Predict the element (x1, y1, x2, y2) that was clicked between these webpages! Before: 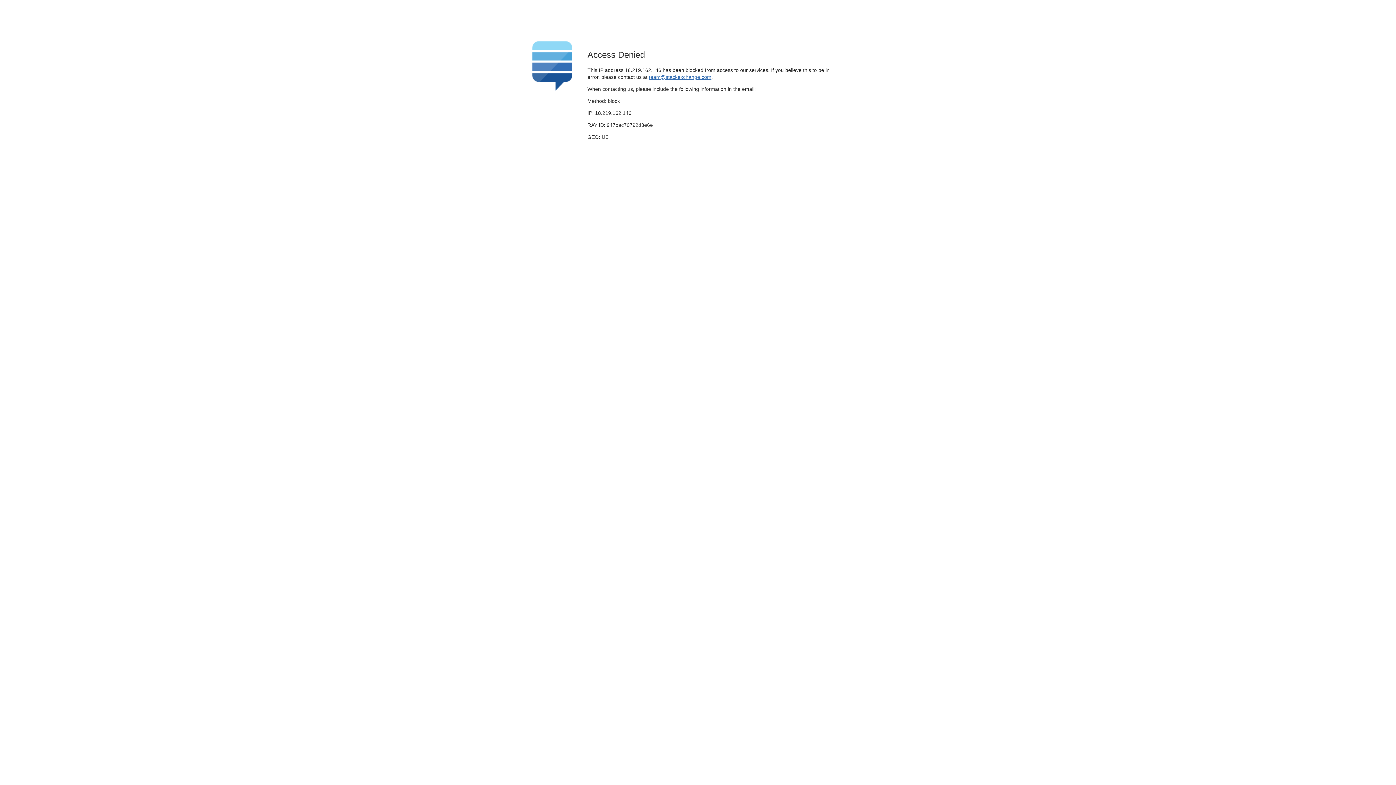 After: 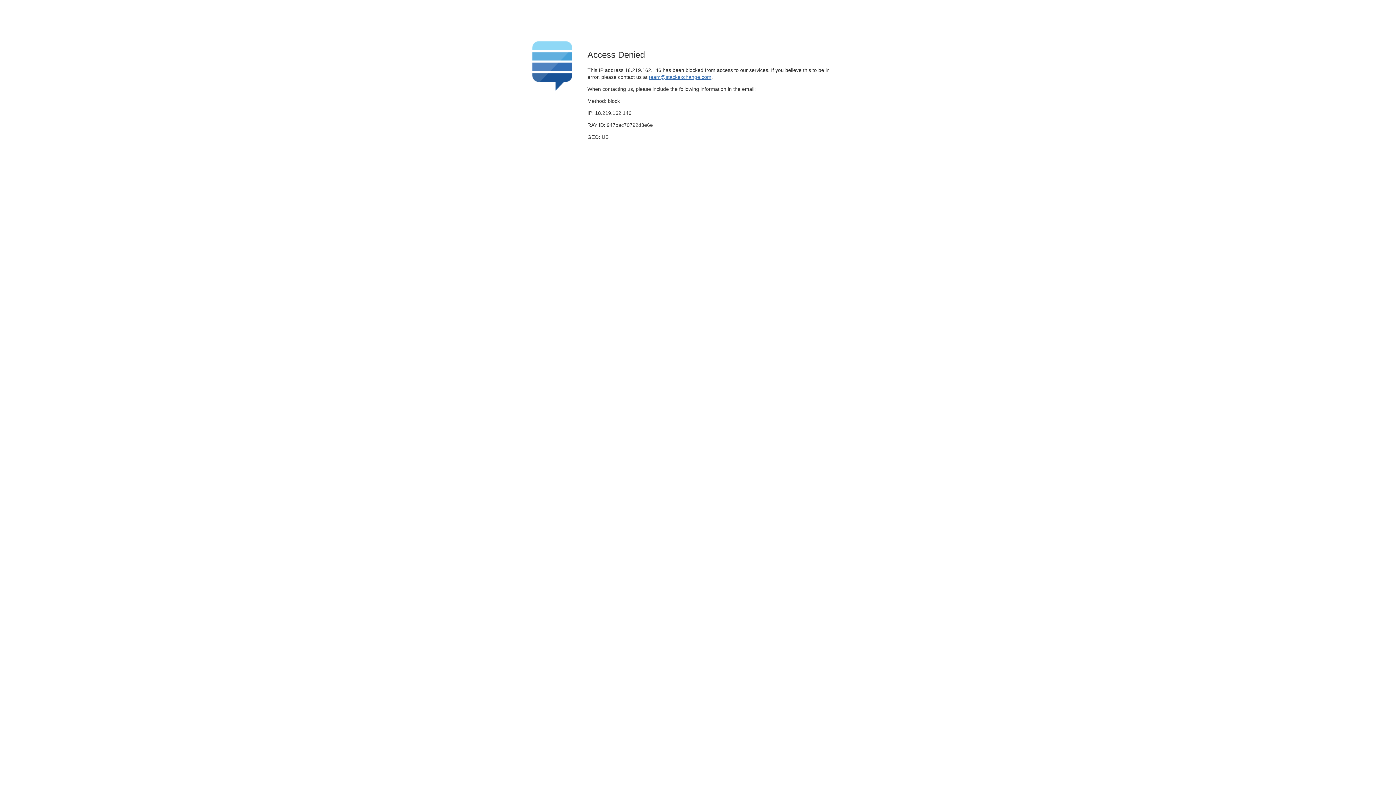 Action: label: team@stackexchange.com bbox: (649, 74, 711, 79)